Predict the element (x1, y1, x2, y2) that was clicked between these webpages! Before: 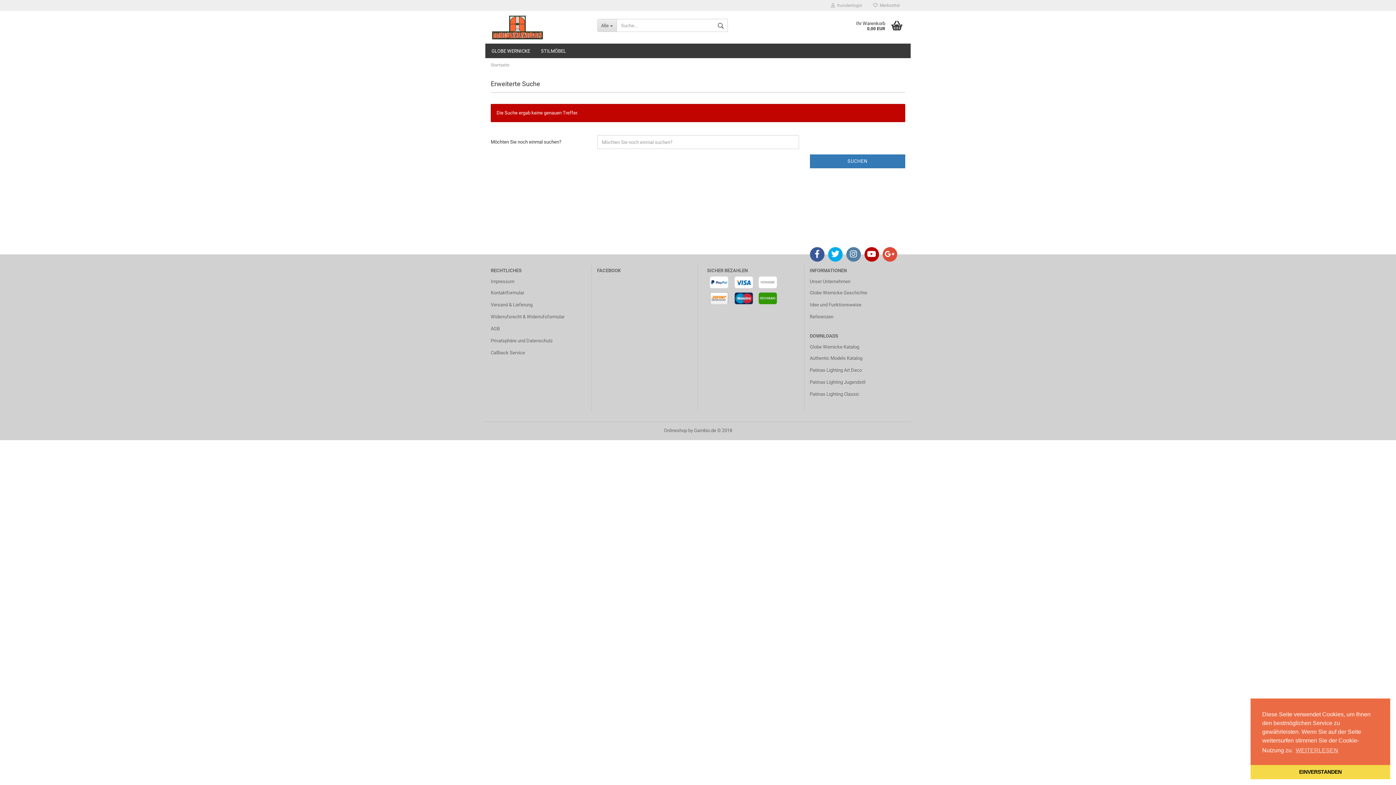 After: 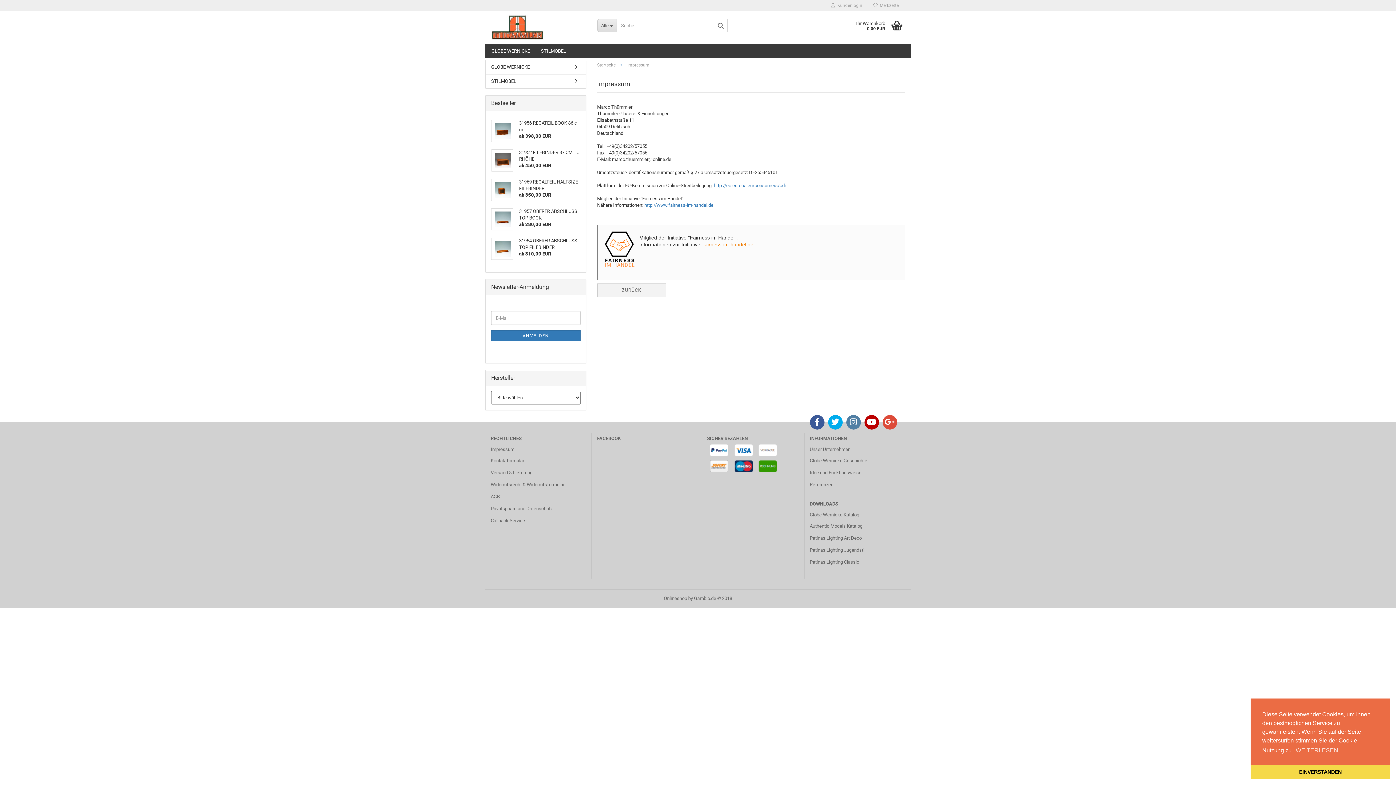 Action: bbox: (490, 276, 586, 286) label: Impressum